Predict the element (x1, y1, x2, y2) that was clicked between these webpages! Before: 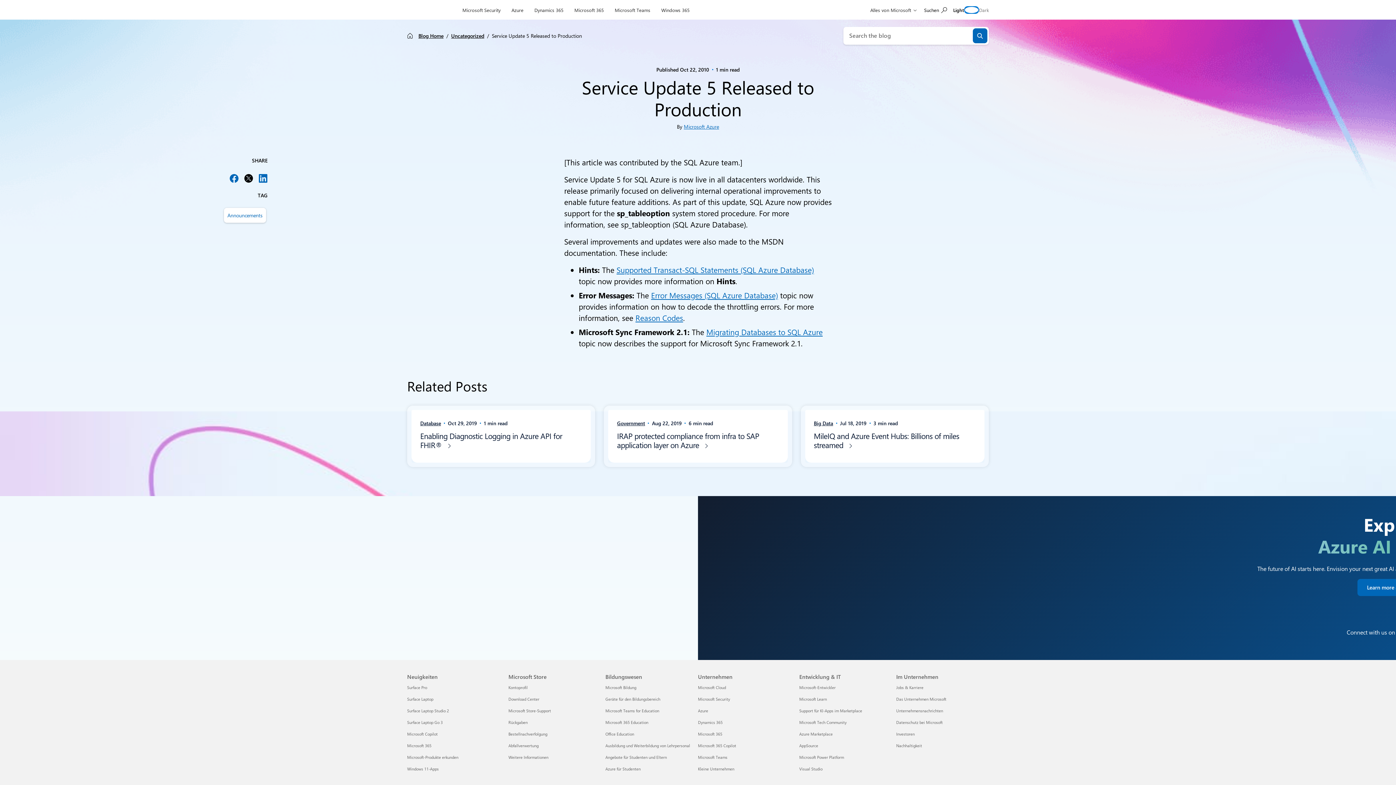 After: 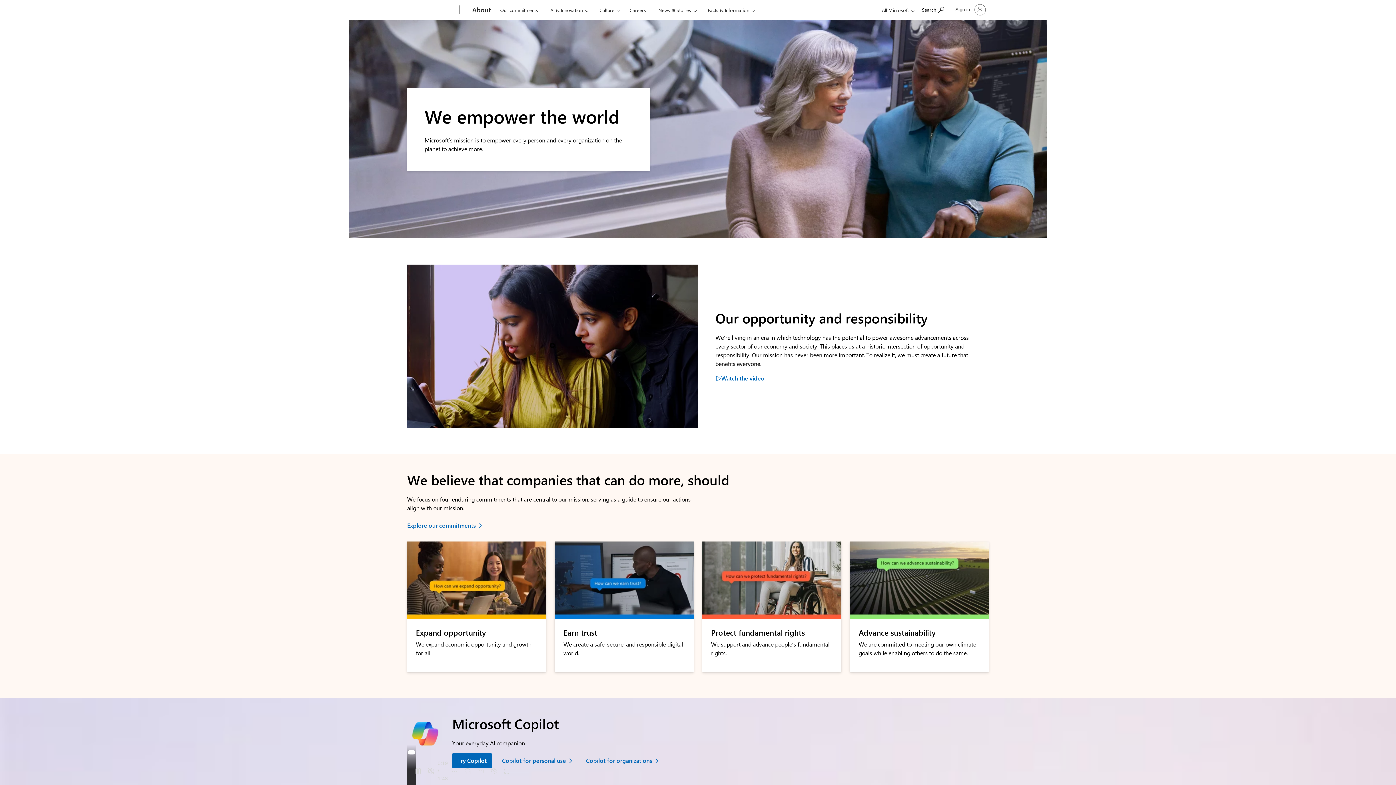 Action: bbox: (896, 696, 946, 702) label: Das Unternehmen Microsoft Im Unternehmen
